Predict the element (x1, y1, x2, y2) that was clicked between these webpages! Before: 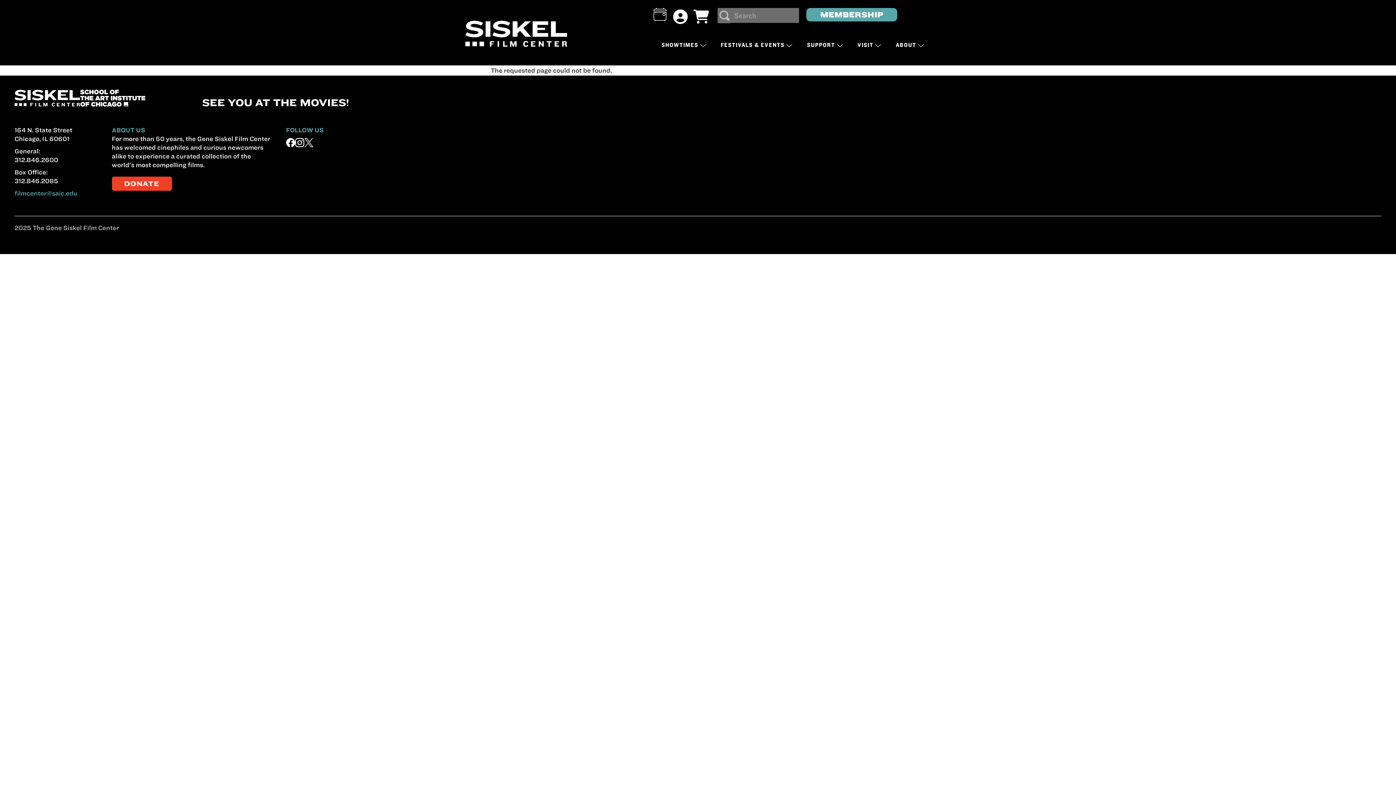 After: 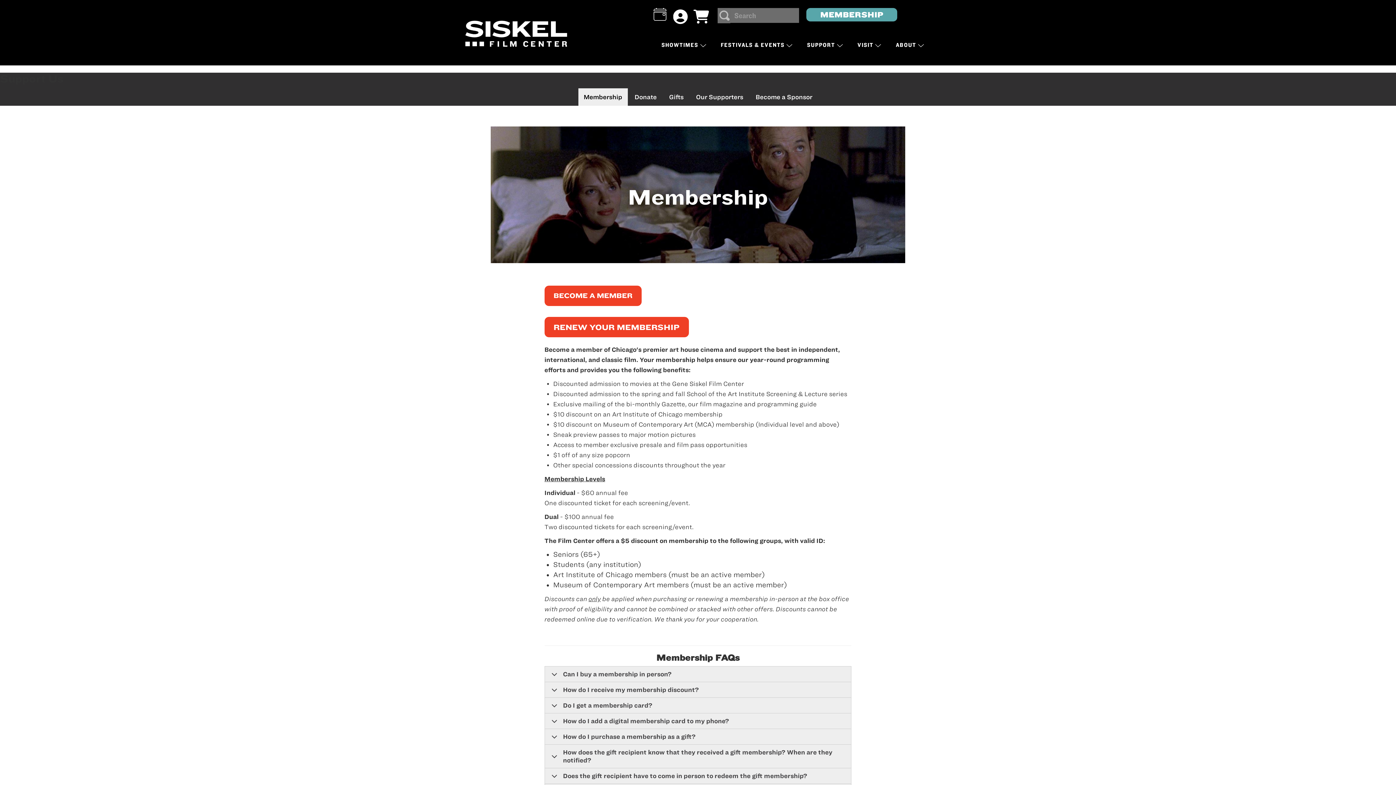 Action: label: MEMBERSHIP bbox: (806, 8, 897, 21)